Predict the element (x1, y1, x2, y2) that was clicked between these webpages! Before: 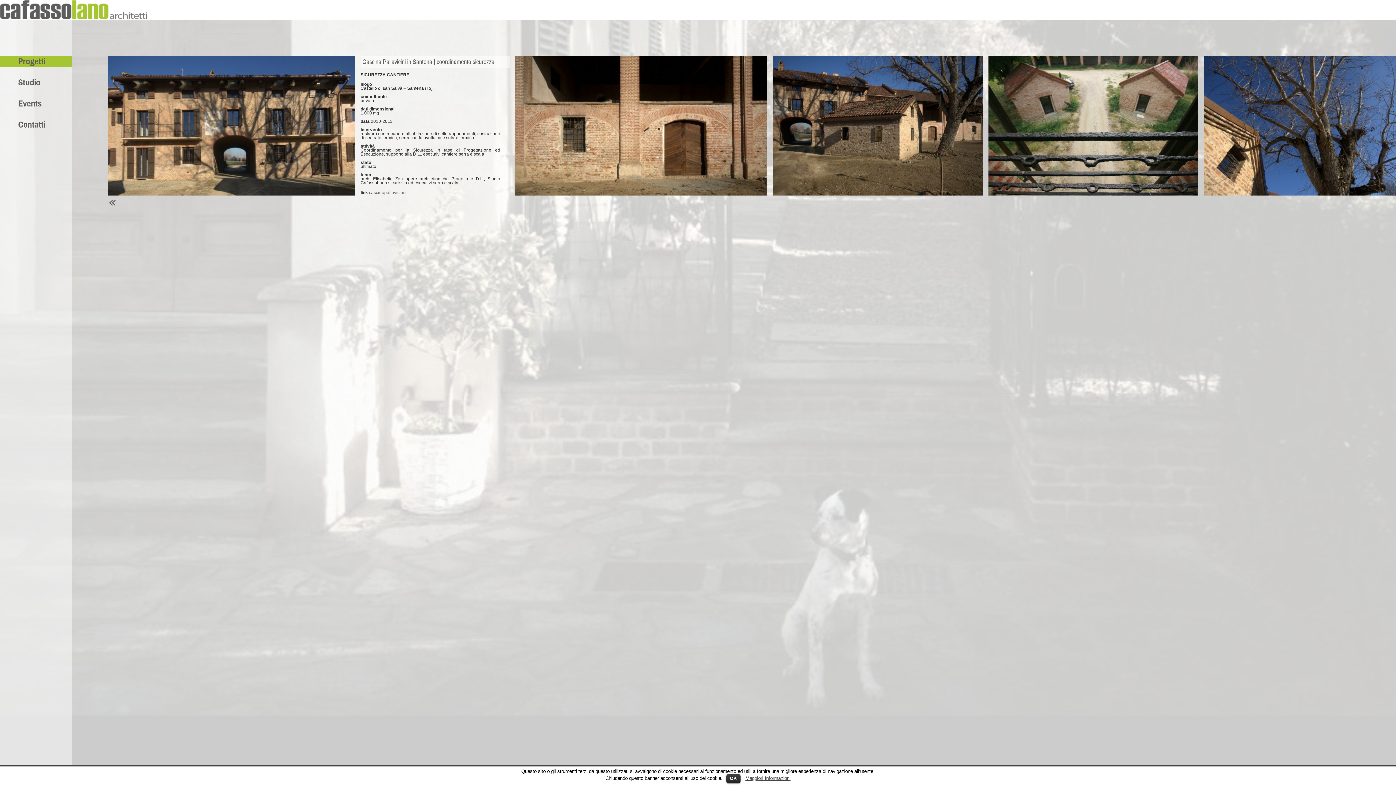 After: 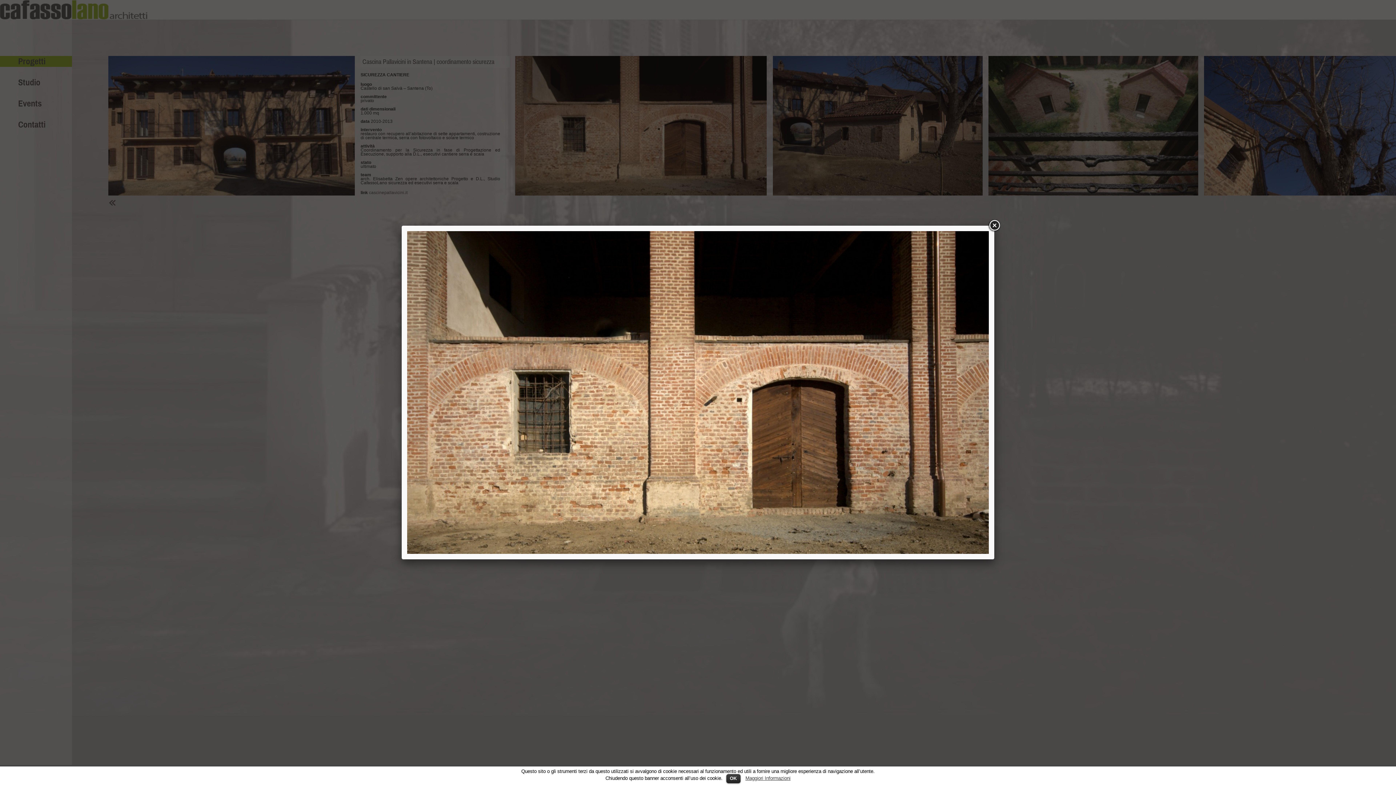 Action: bbox: (515, 56, 773, 196)